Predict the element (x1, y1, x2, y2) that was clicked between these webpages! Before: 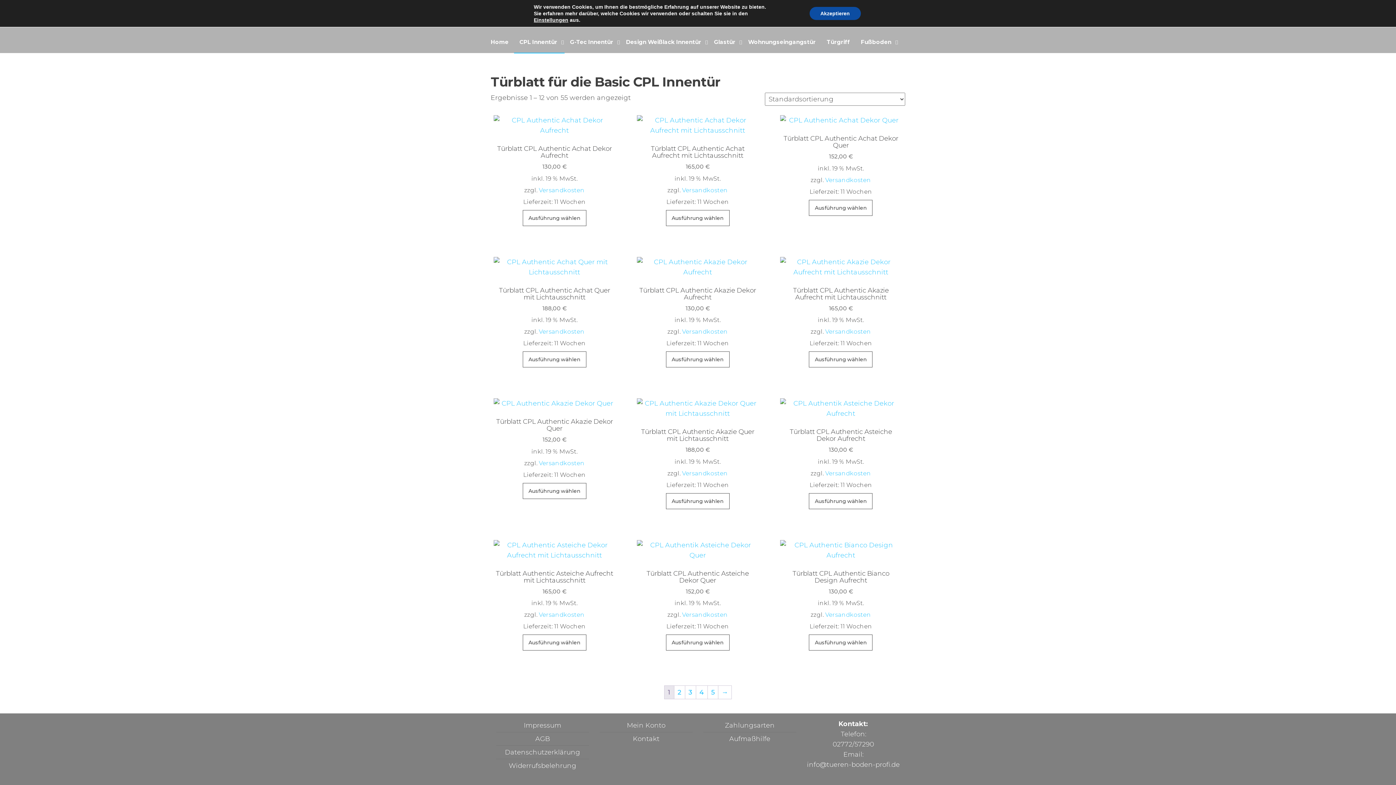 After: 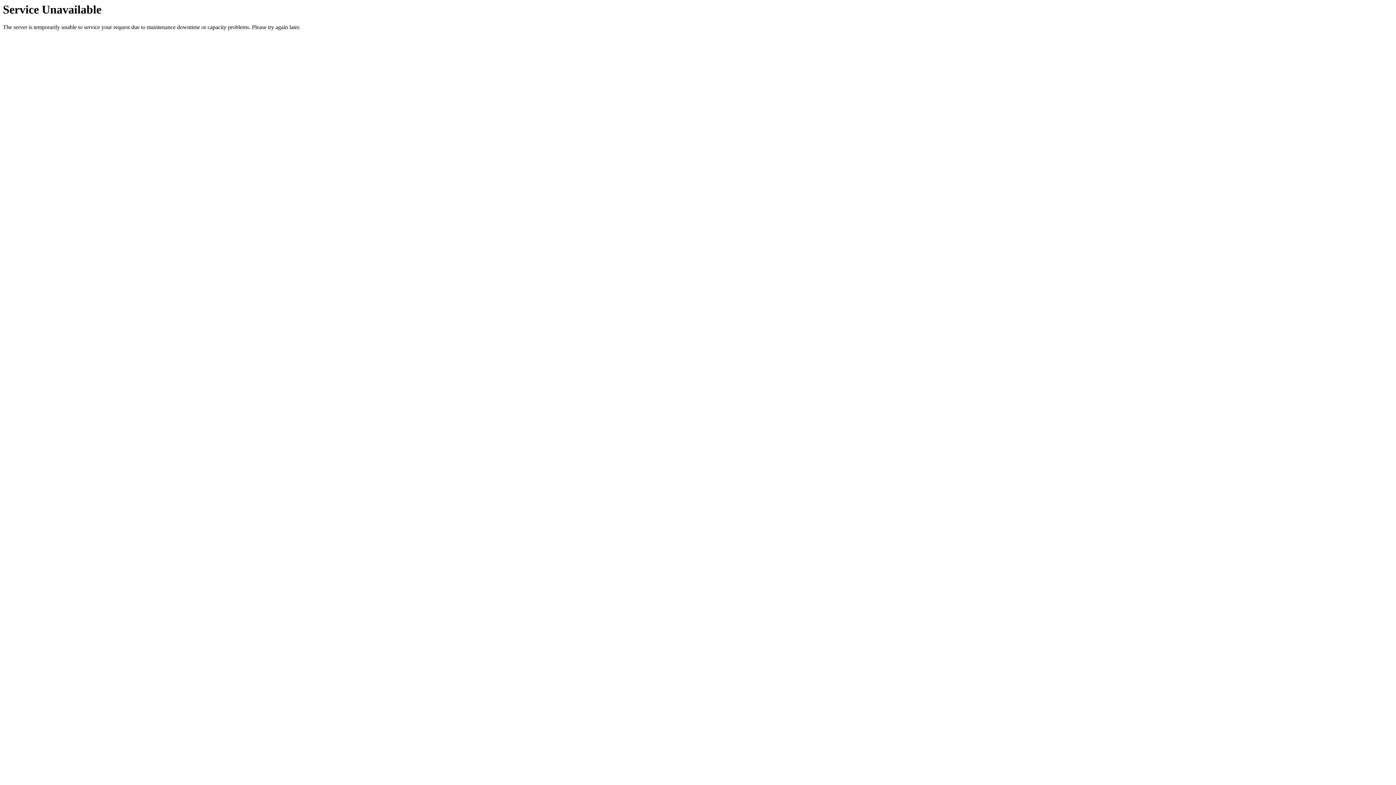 Action: label: Zahlungsarten bbox: (725, 721, 774, 729)